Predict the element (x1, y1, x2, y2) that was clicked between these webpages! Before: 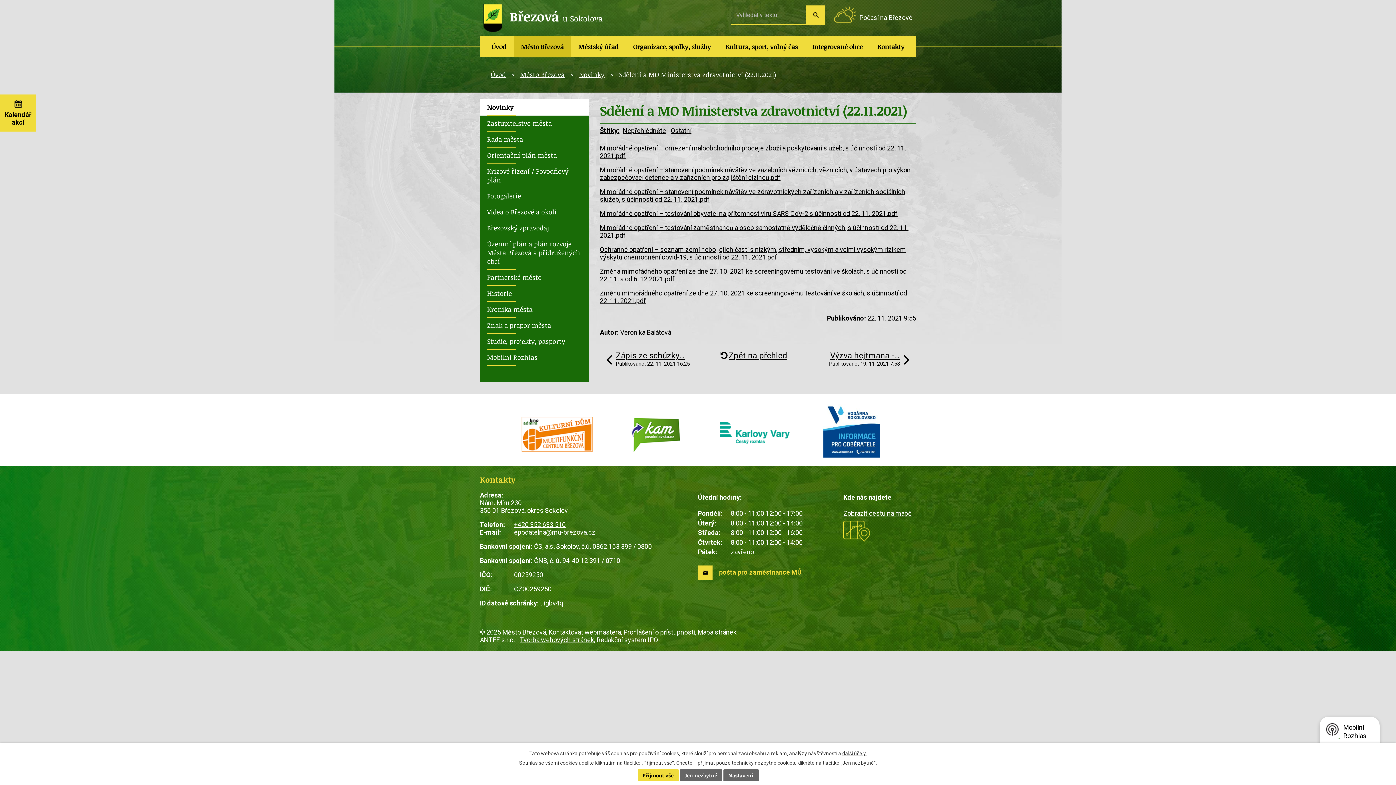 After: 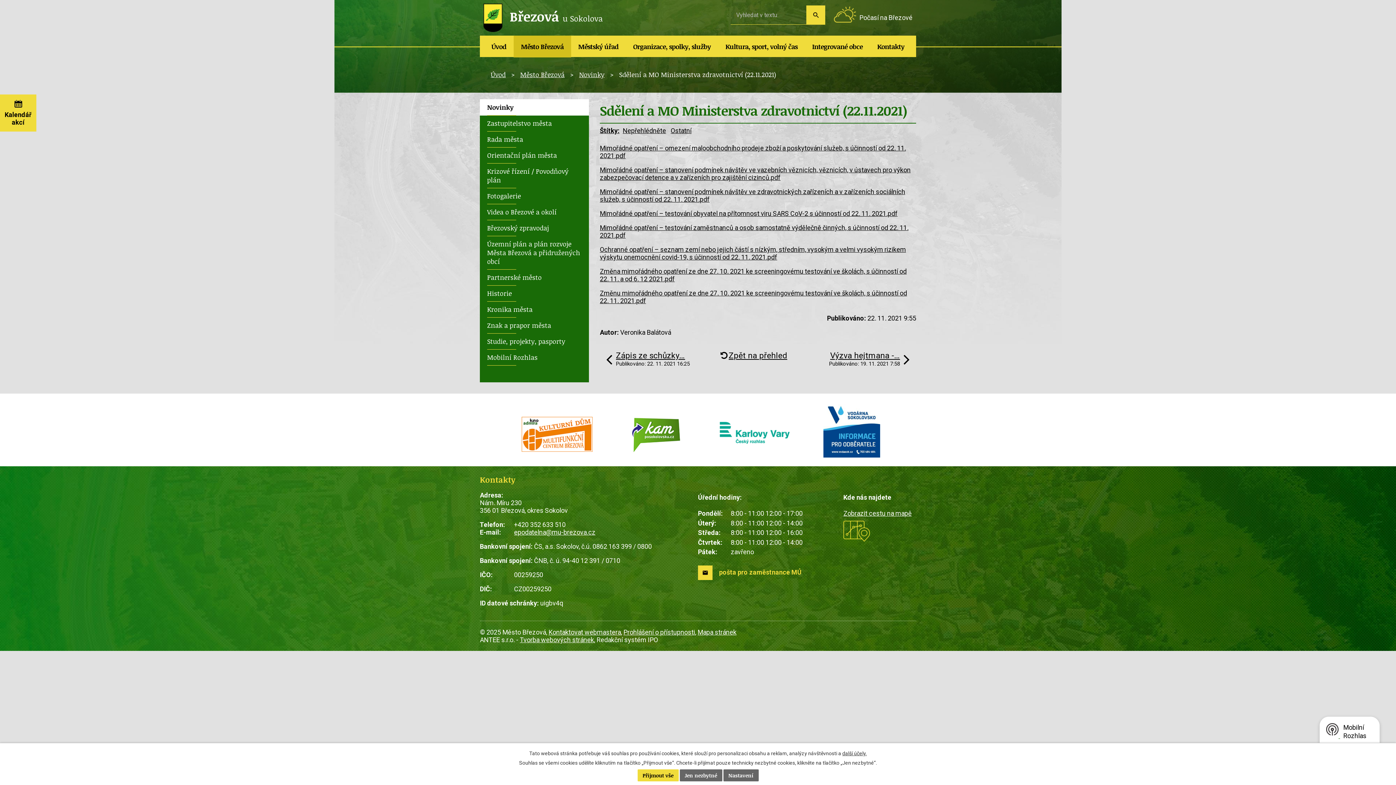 Action: bbox: (514, 520, 565, 528) label: +420 352 633 510